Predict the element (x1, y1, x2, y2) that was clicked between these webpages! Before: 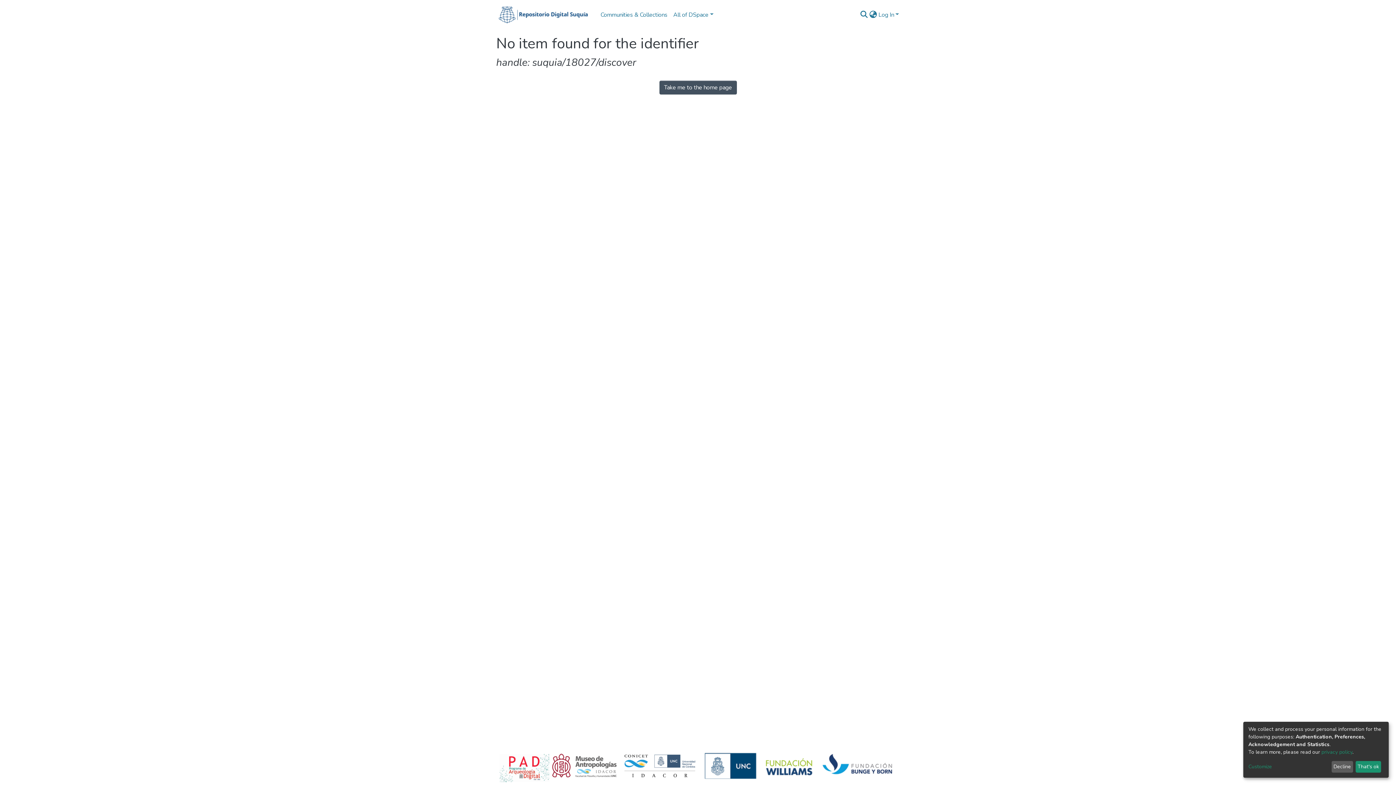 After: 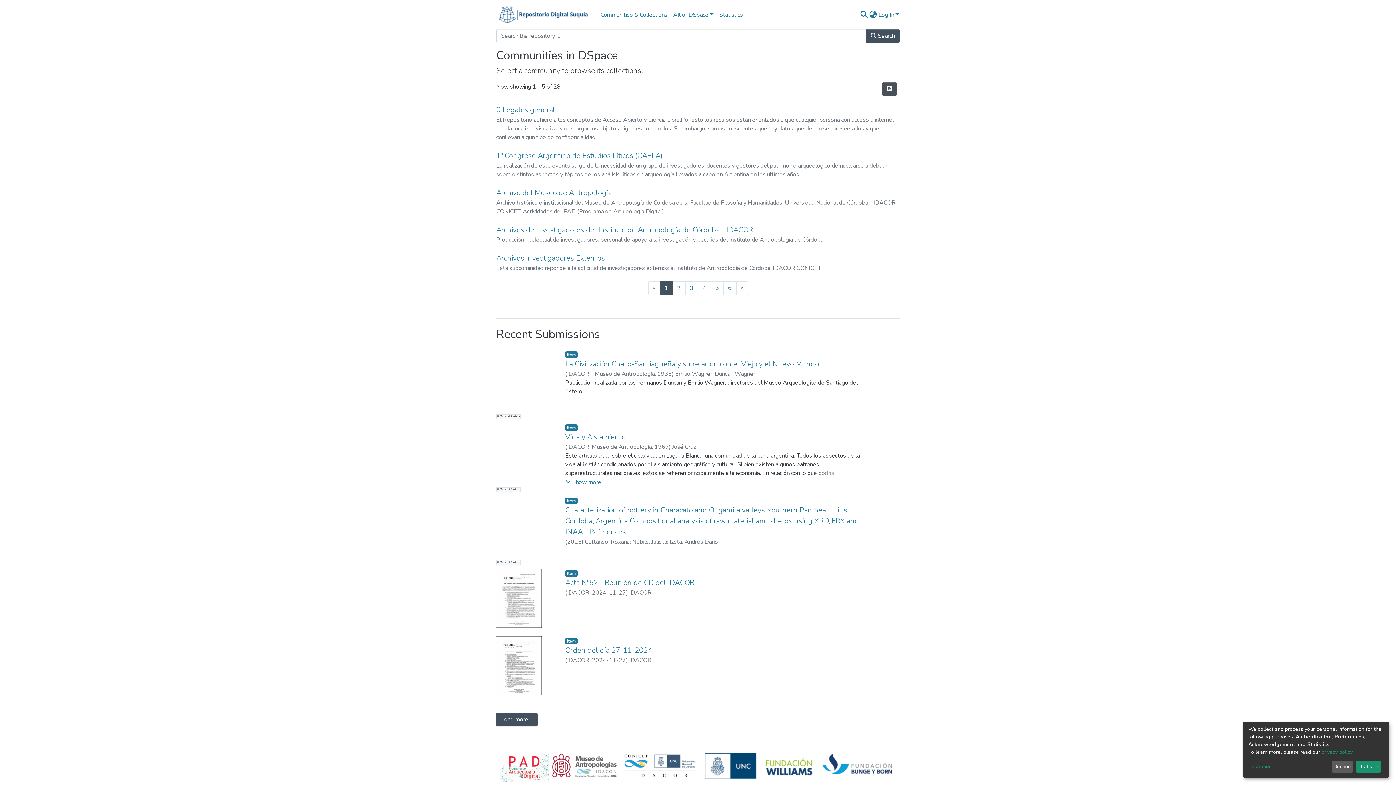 Action: bbox: (496, 3, 592, 26)